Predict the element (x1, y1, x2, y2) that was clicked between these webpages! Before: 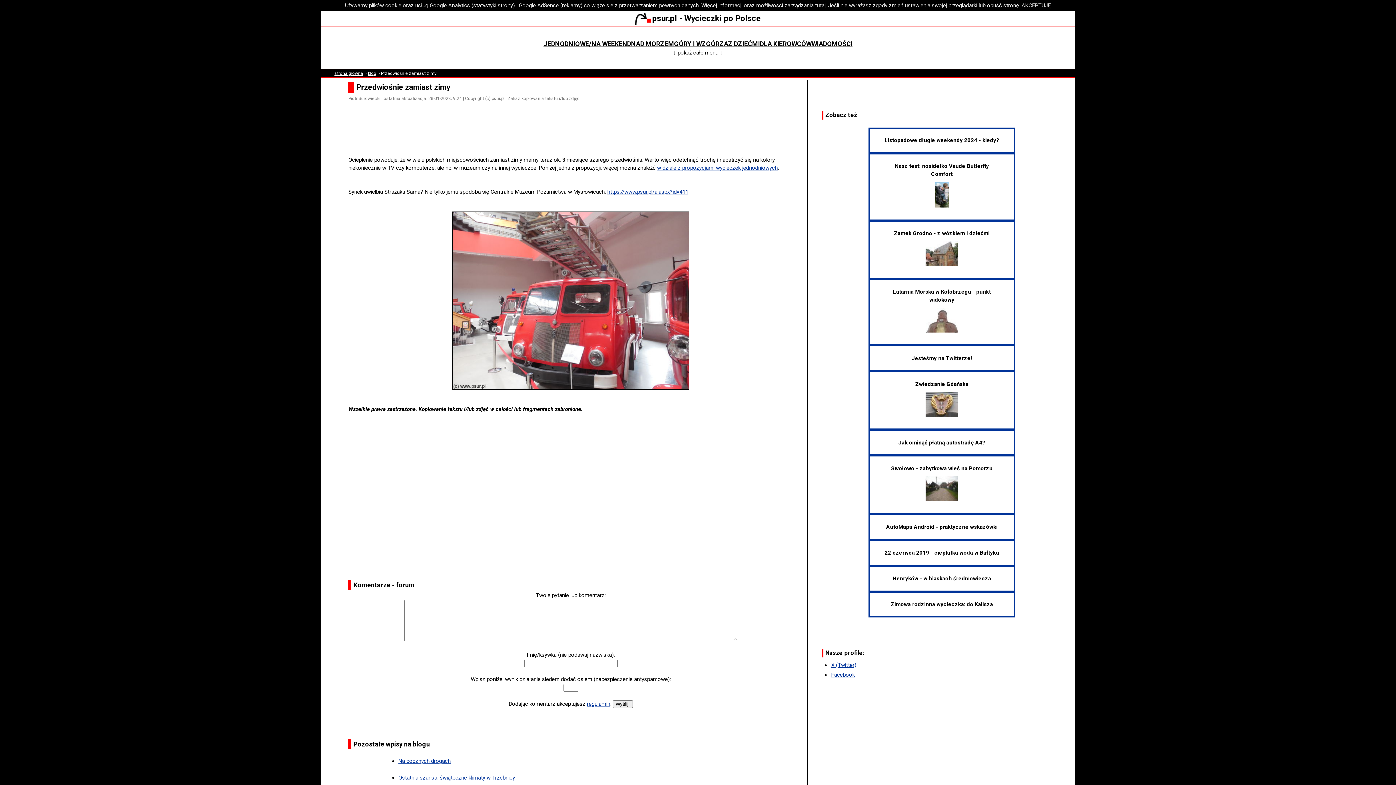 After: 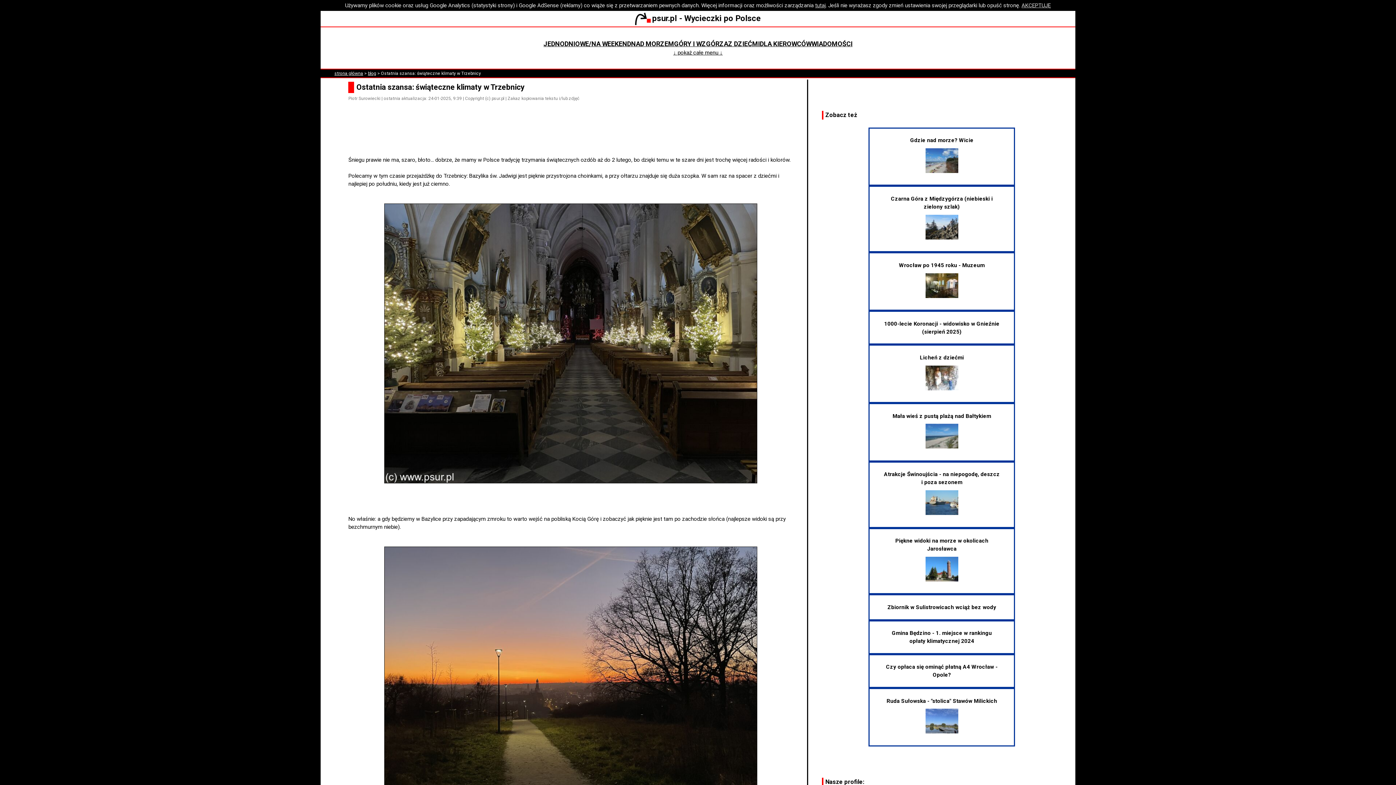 Action: bbox: (398, 774, 515, 781) label: Ostatnia szansa: świąteczne klimaty w Trzebnicy